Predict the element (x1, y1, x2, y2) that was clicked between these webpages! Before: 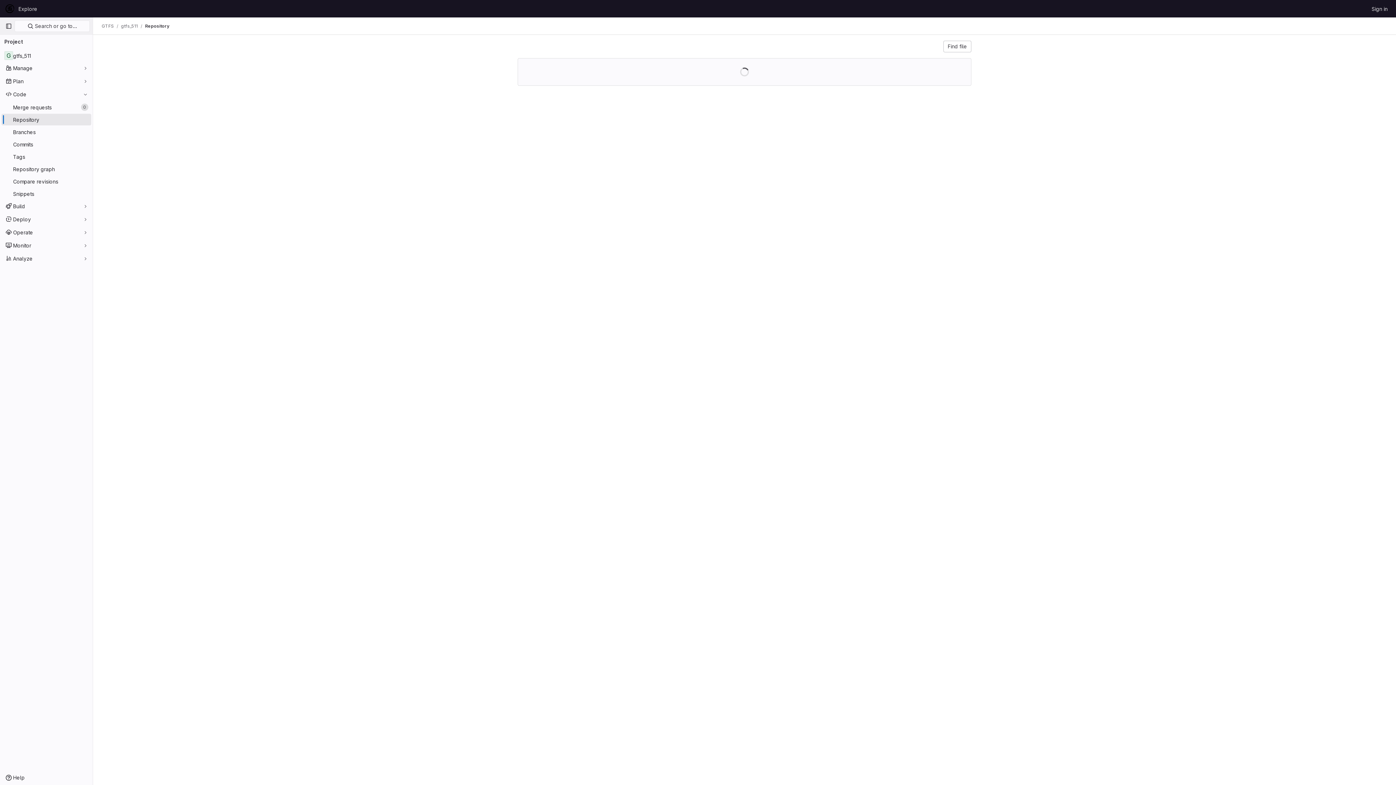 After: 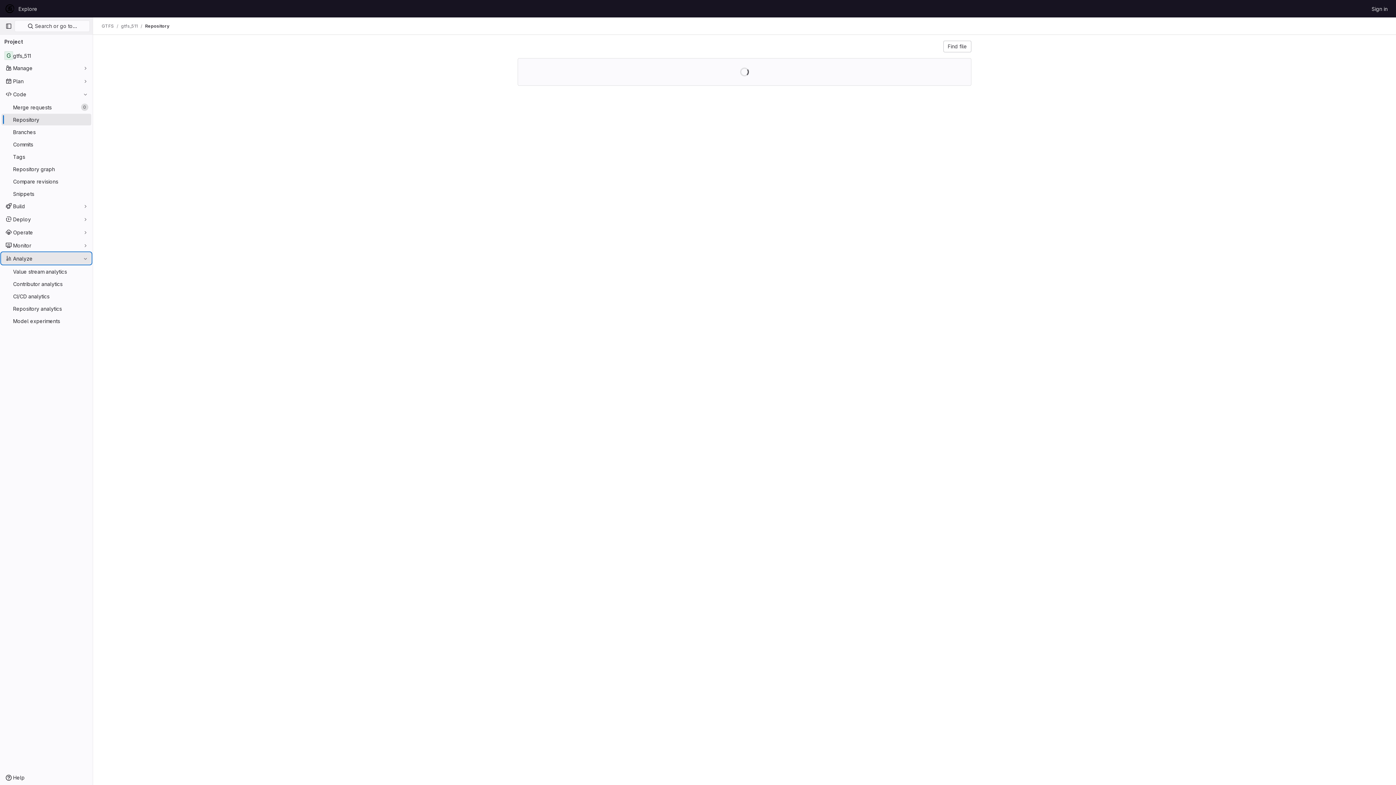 Action: label: Analyze bbox: (1, 252, 91, 264)